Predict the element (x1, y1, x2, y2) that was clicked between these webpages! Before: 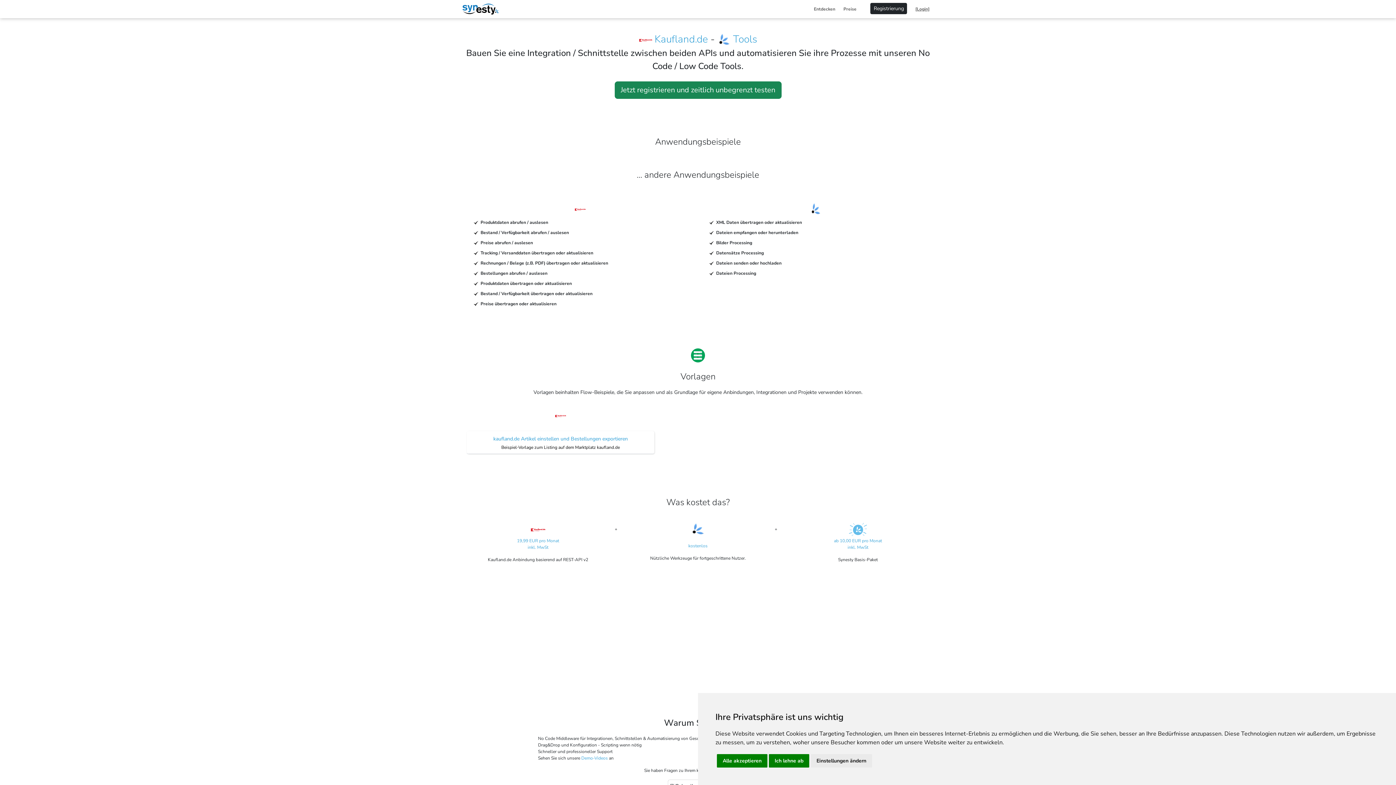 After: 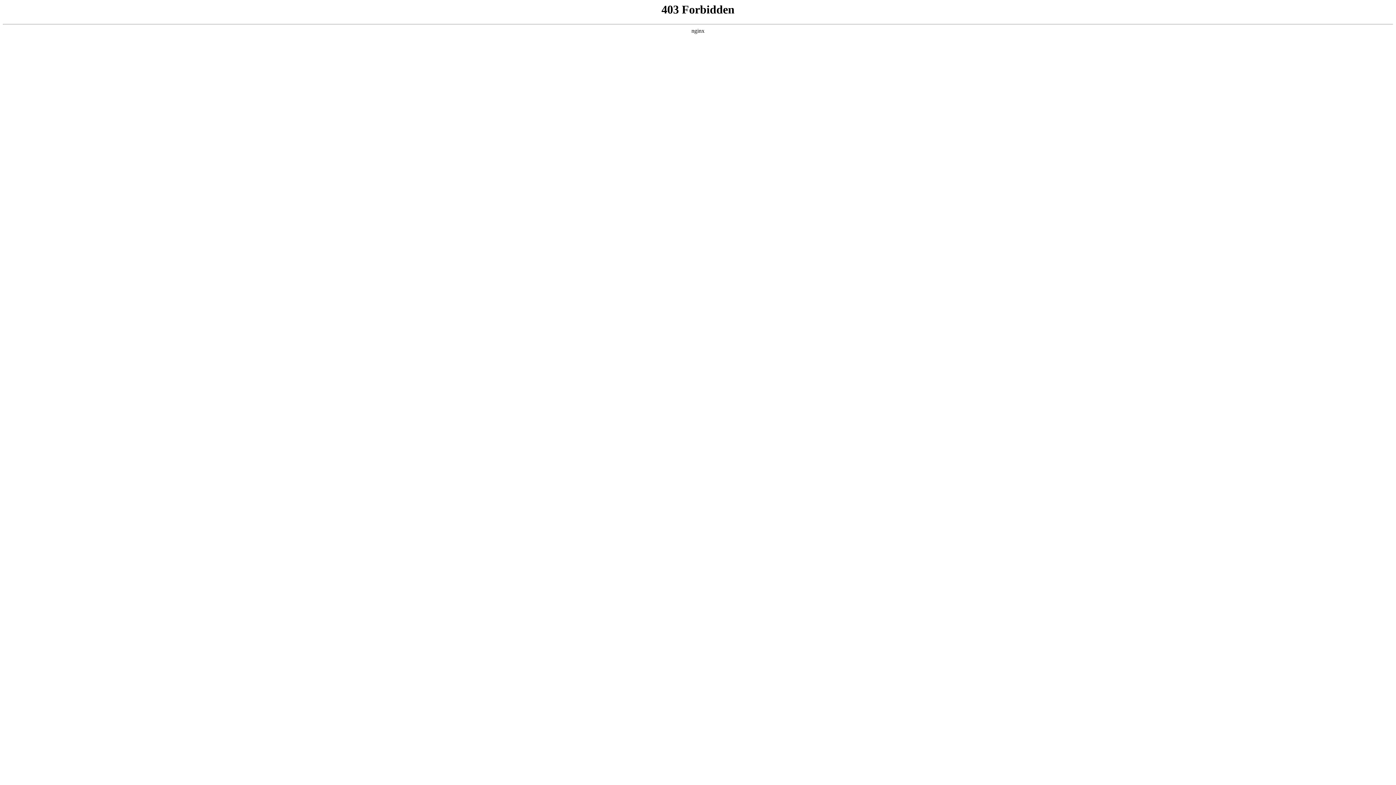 Action: label: 
kostenlos bbox: (688, 543, 707, 549)